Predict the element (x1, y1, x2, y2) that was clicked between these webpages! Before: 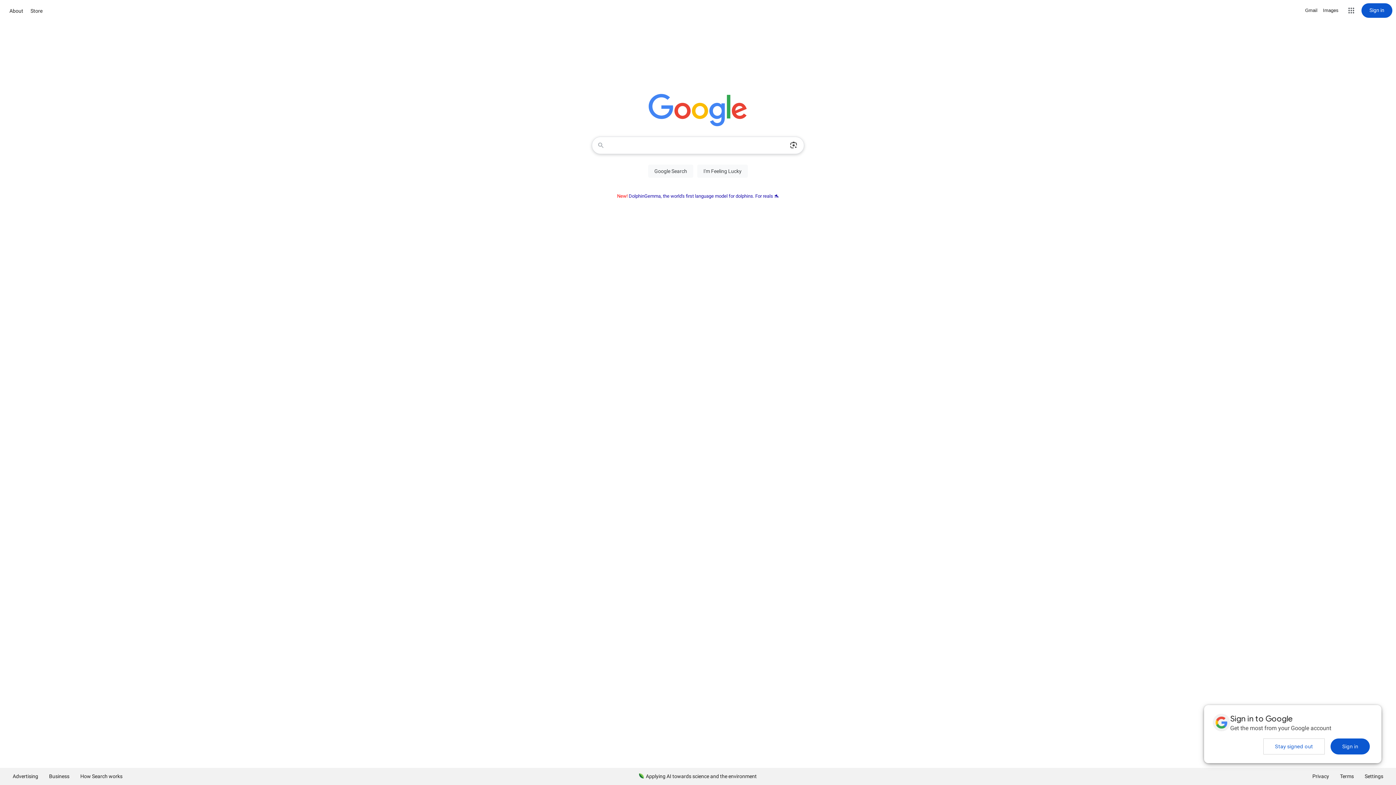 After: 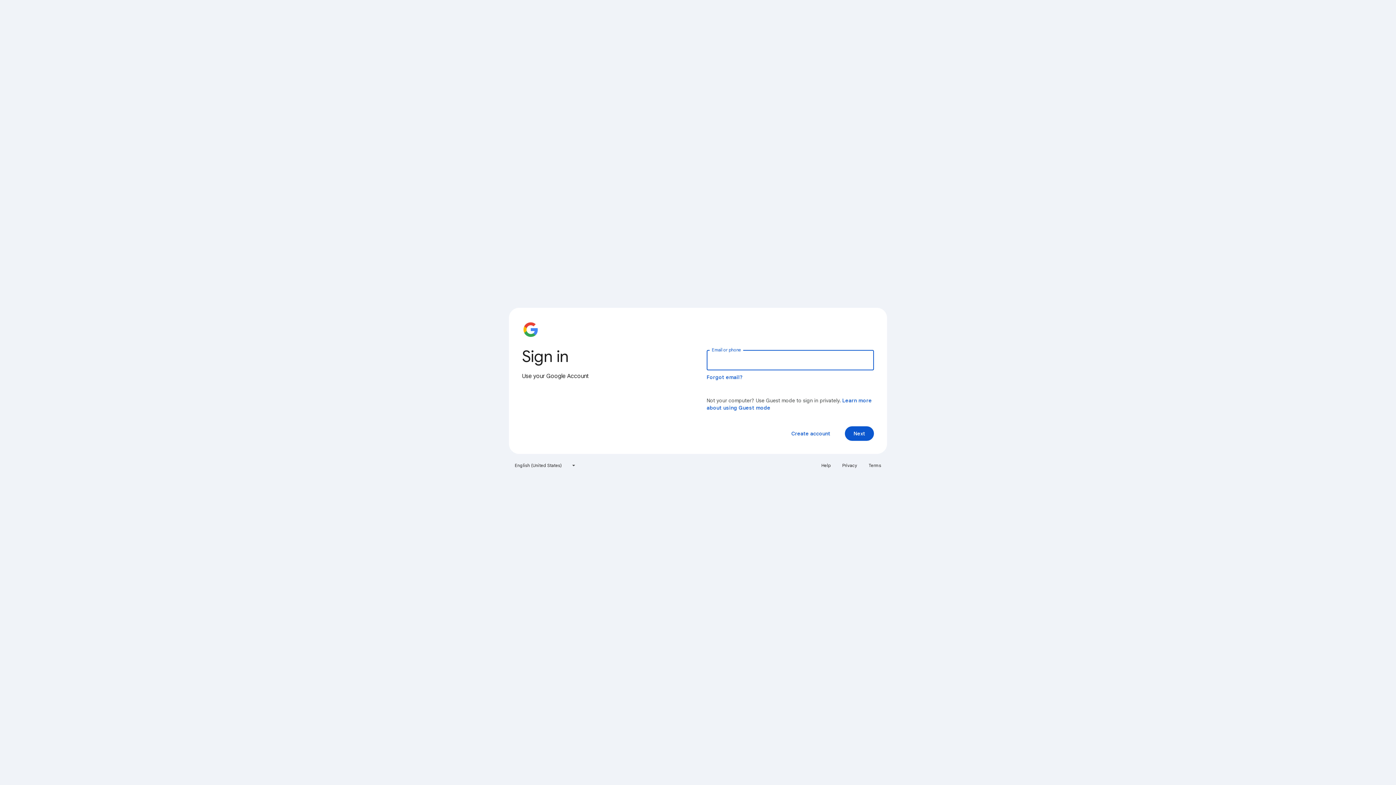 Action: label: Sign in bbox: (1361, 3, 1392, 17)